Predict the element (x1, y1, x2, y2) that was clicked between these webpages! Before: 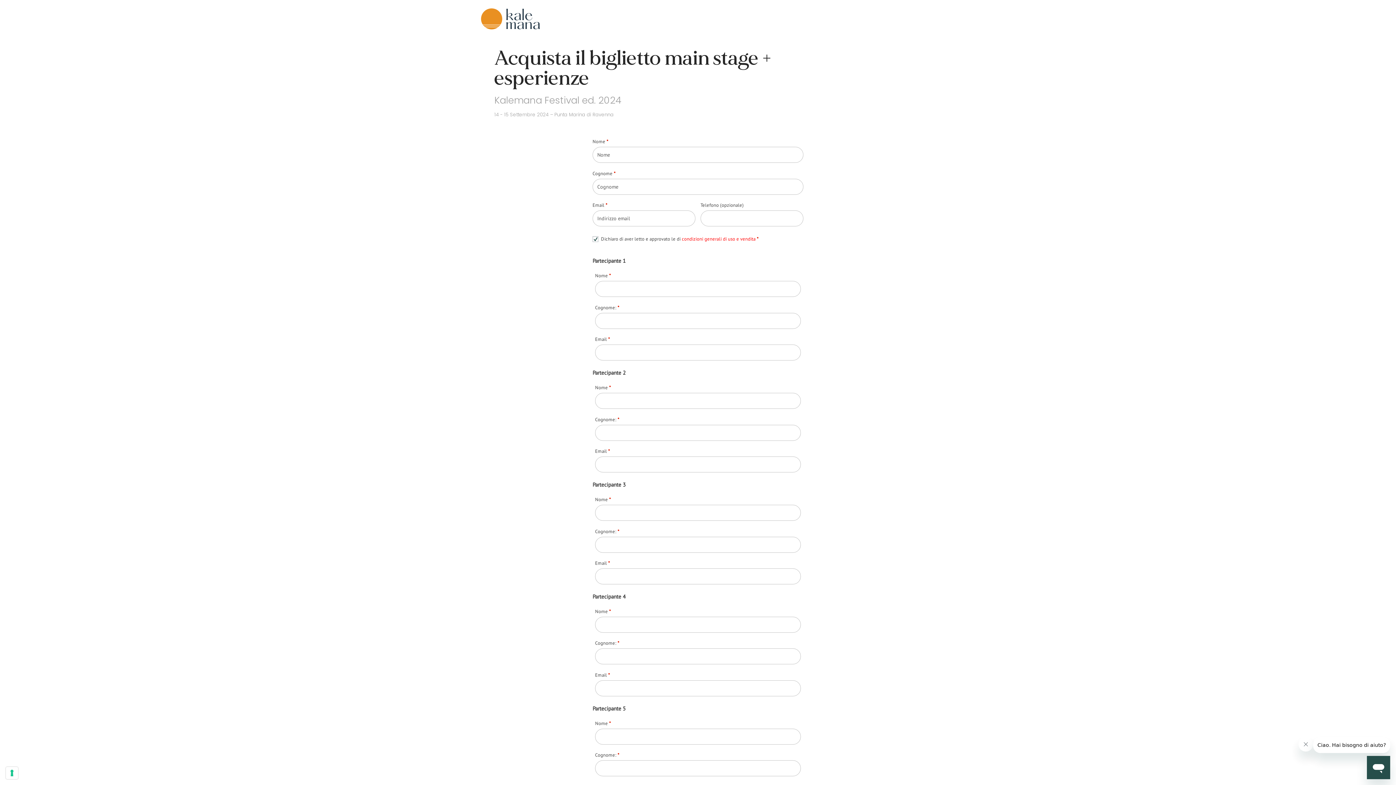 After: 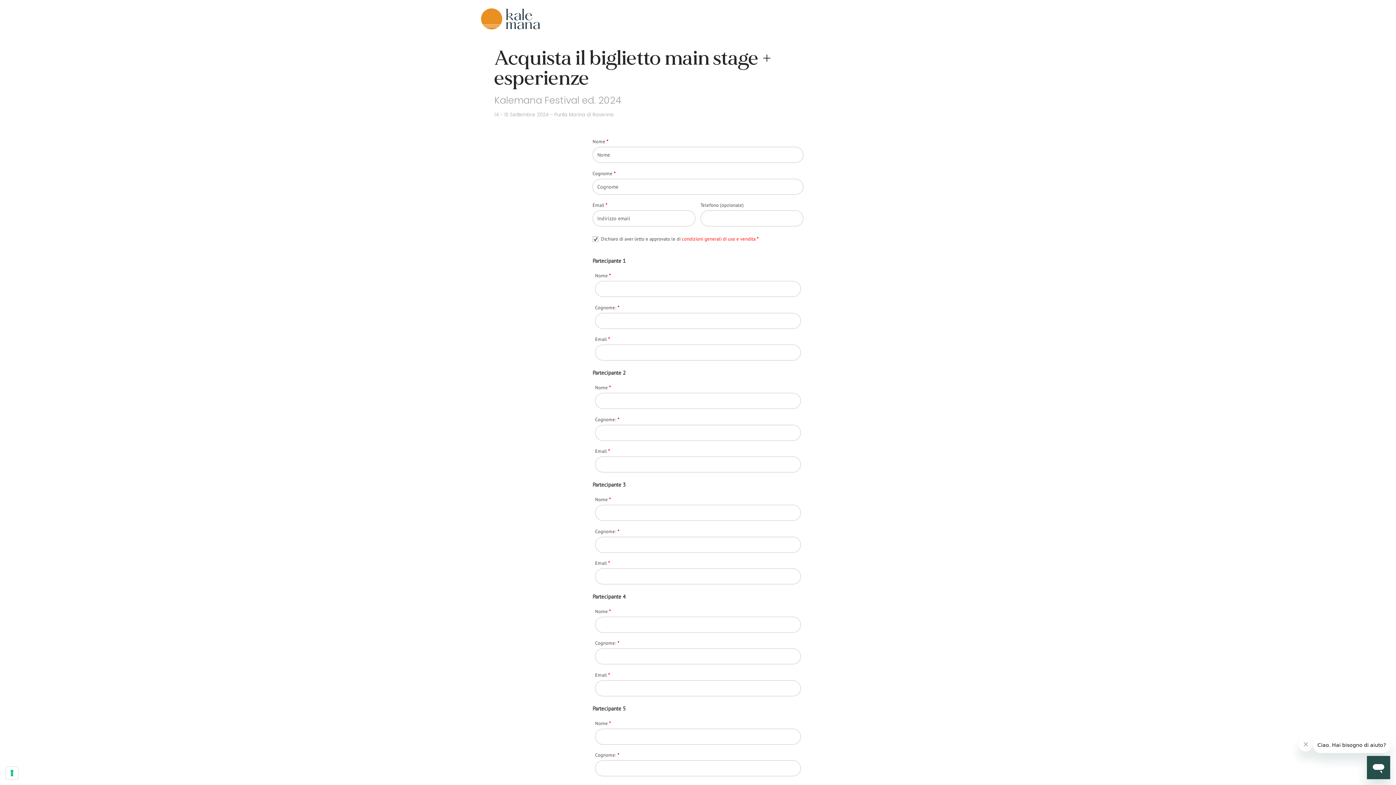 Action: bbox: (682, 235, 755, 242) label: condizioni generali di uso e vendita